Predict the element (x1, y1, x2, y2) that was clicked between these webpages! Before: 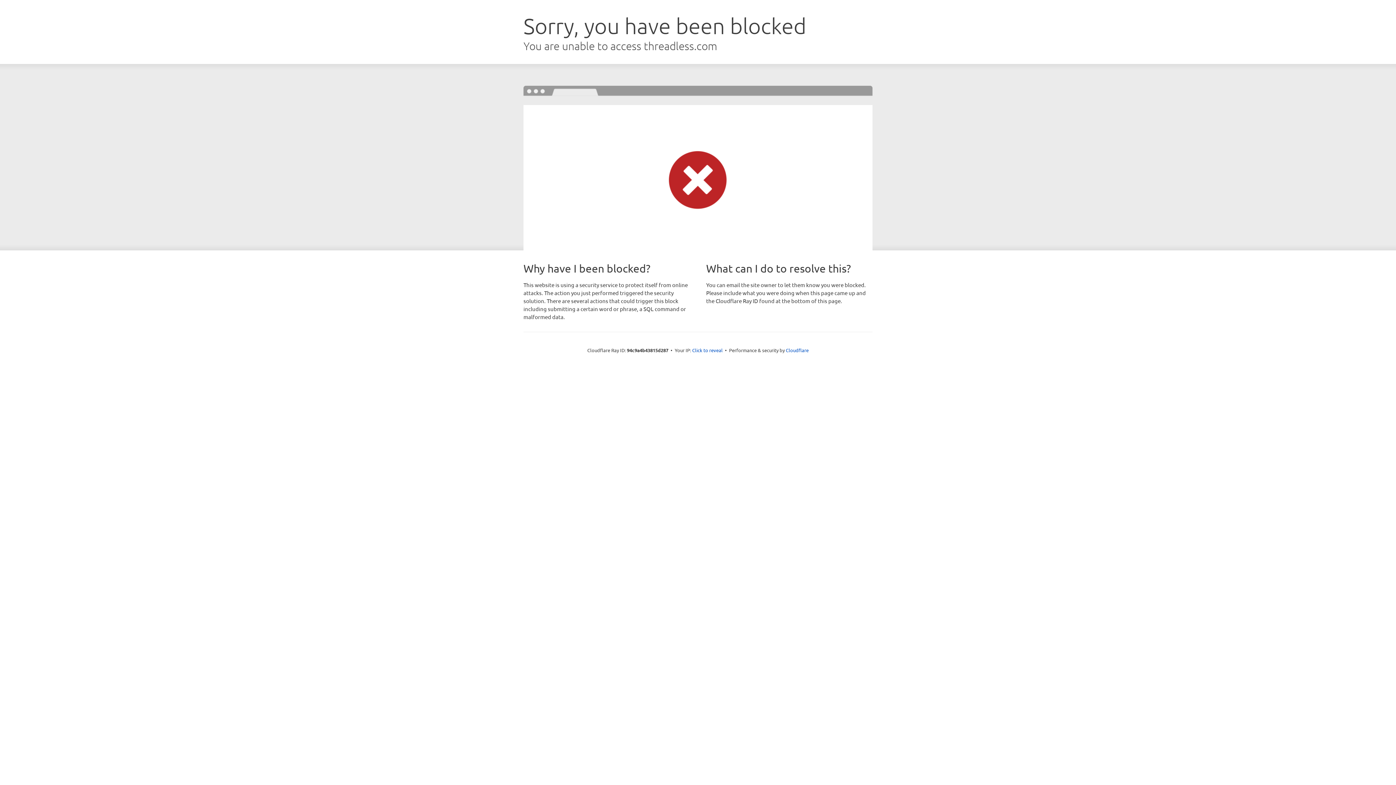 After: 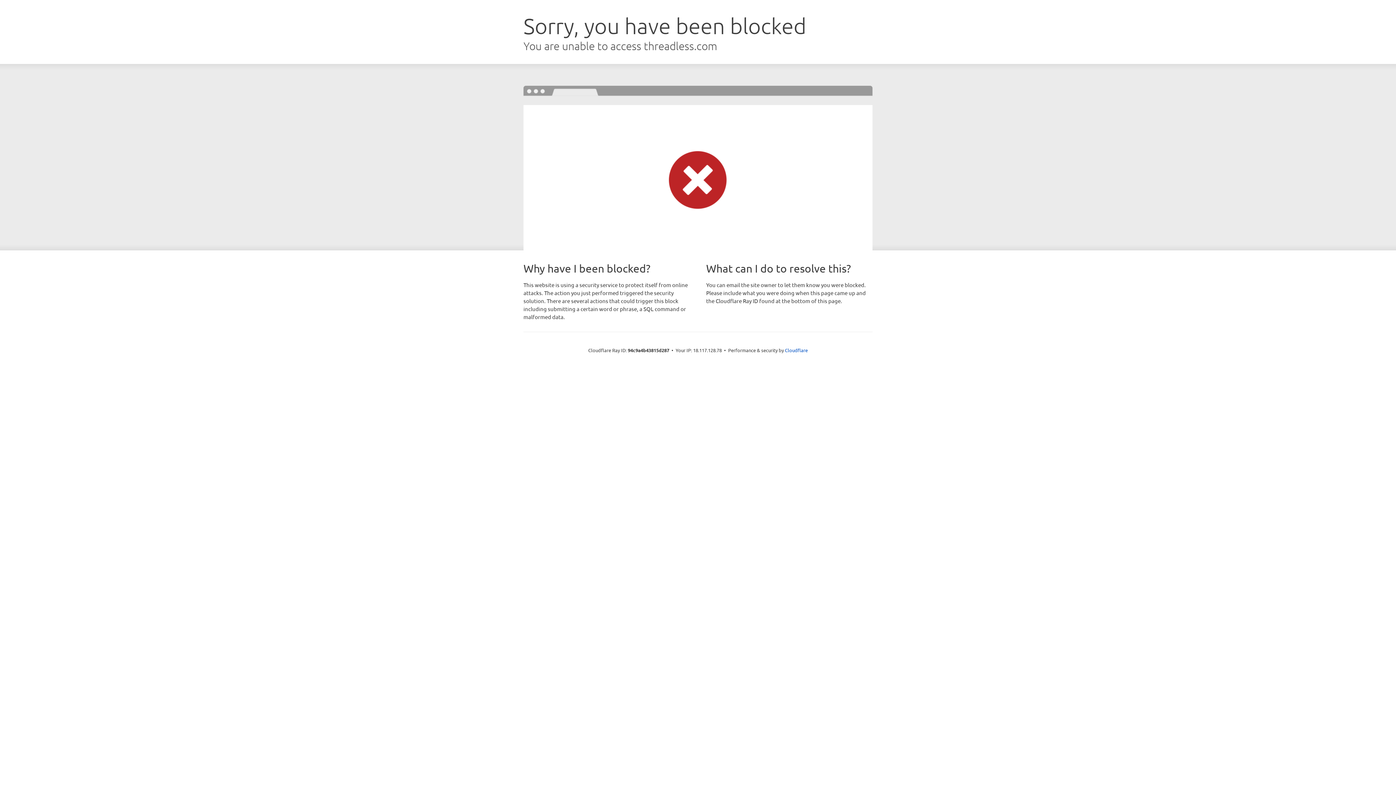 Action: label: Click to reveal bbox: (692, 346, 722, 353)